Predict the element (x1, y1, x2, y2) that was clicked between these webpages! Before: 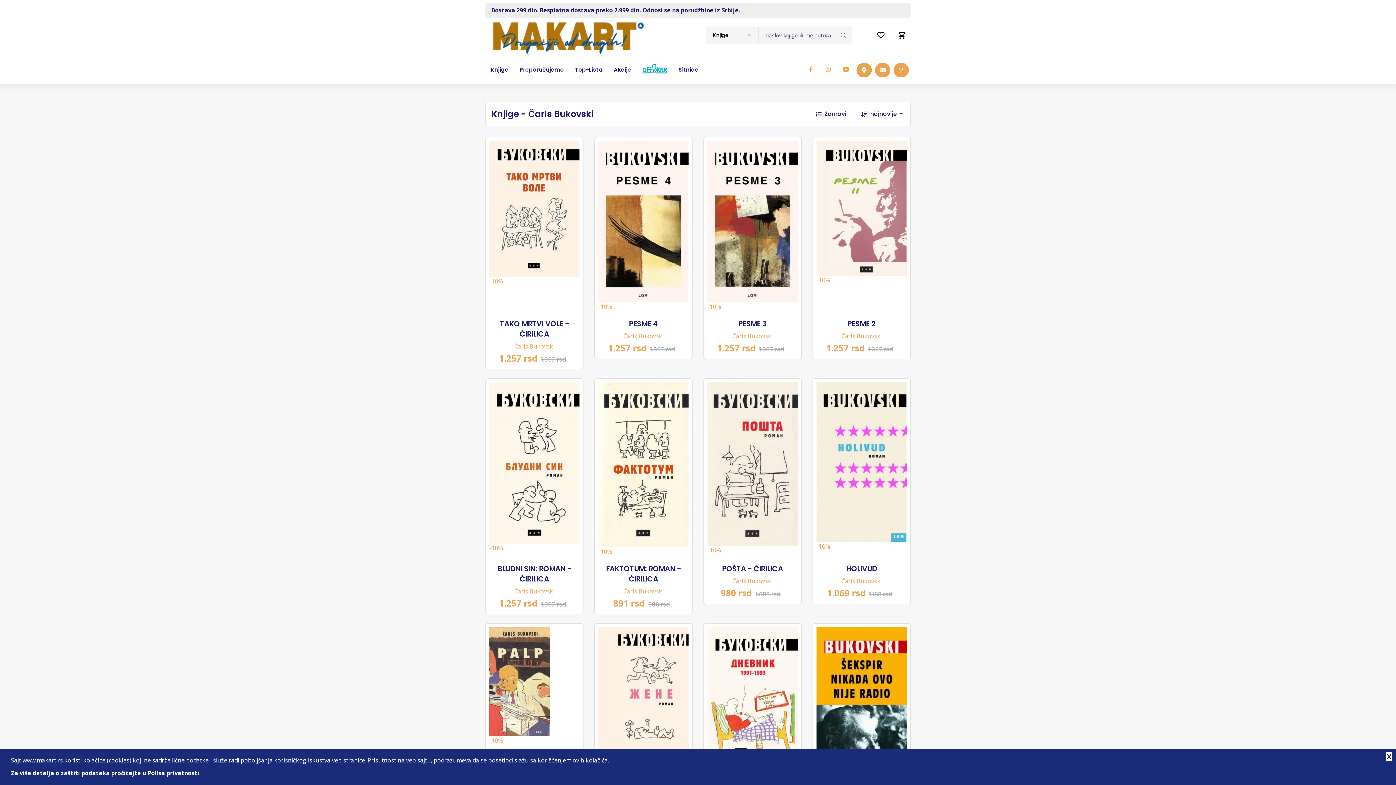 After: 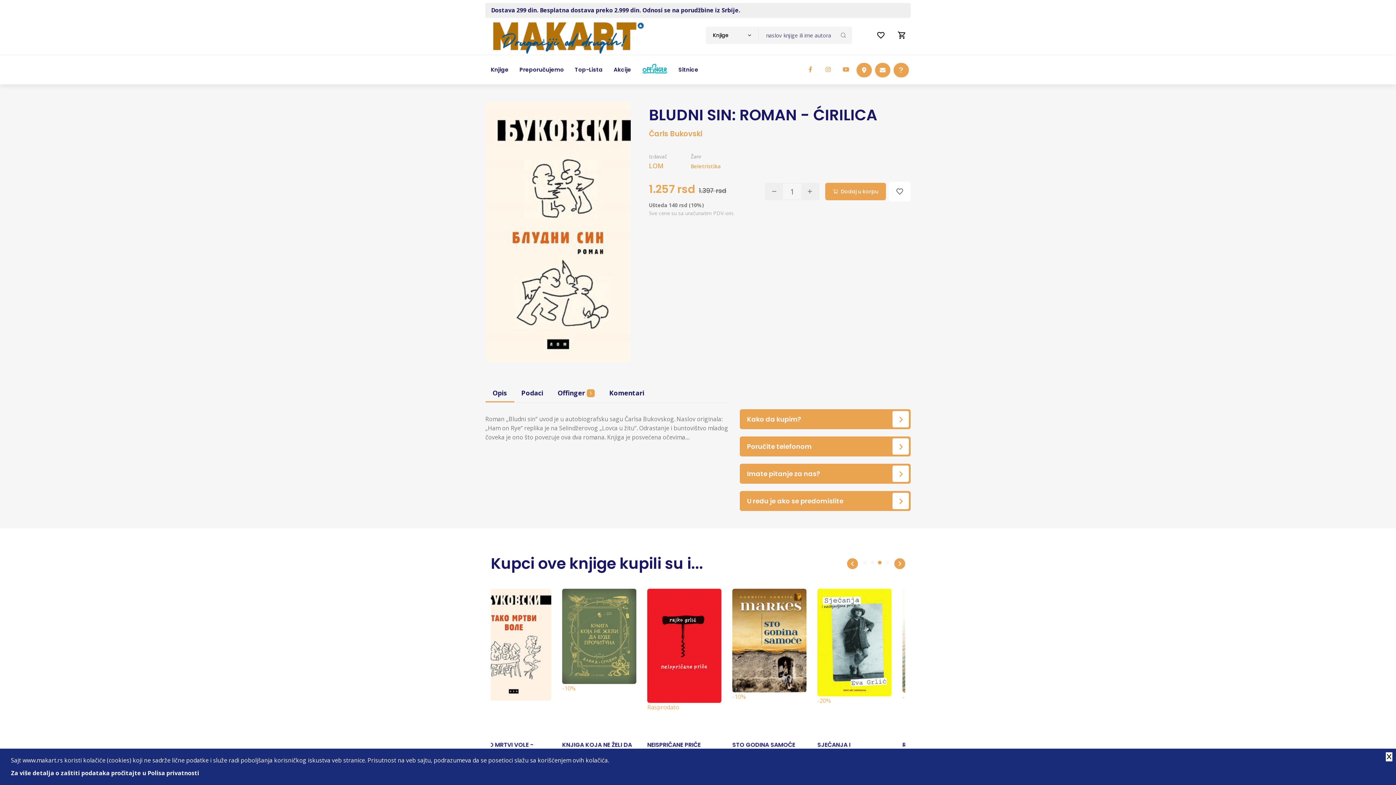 Action: label: BLUDNI SIN: ROMAN - ĆIRILICA bbox: (497, 564, 571, 584)